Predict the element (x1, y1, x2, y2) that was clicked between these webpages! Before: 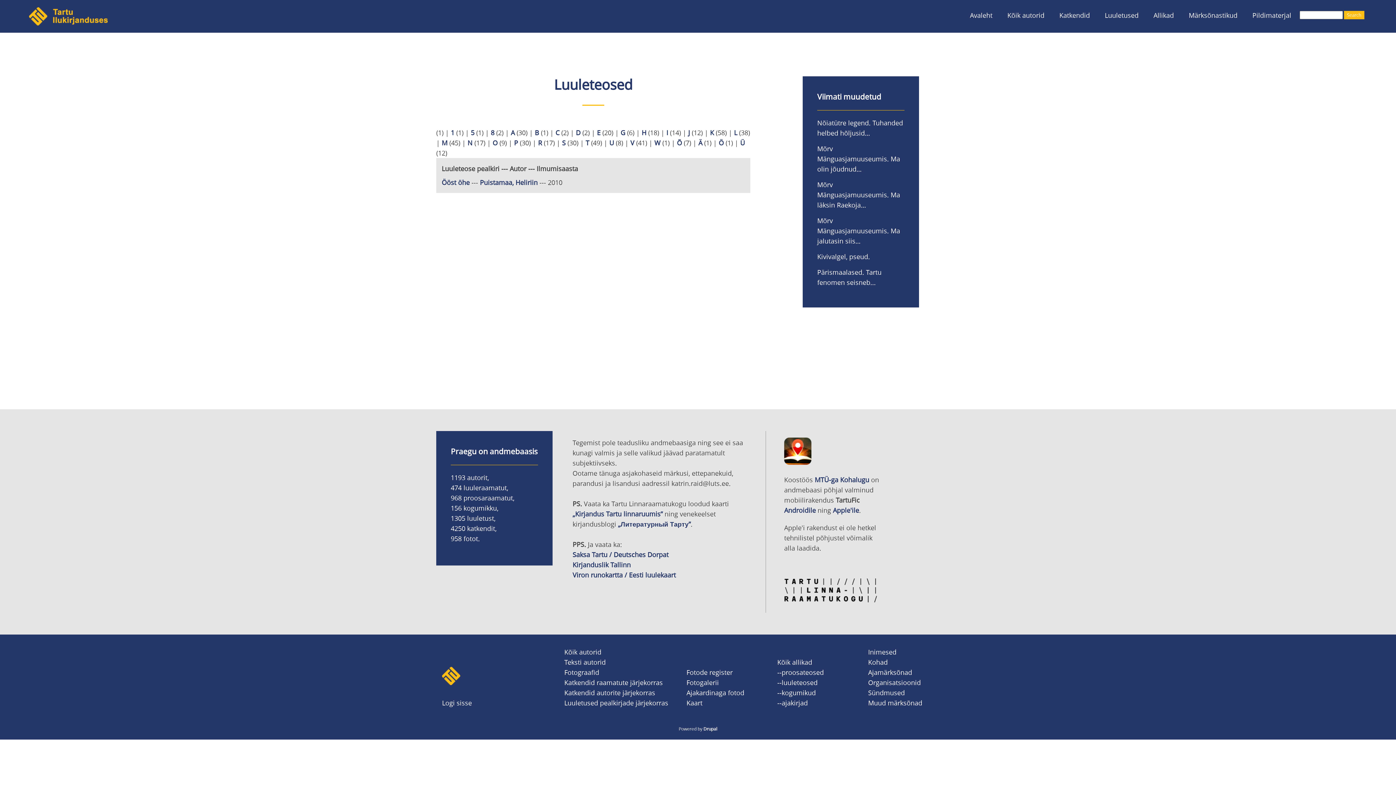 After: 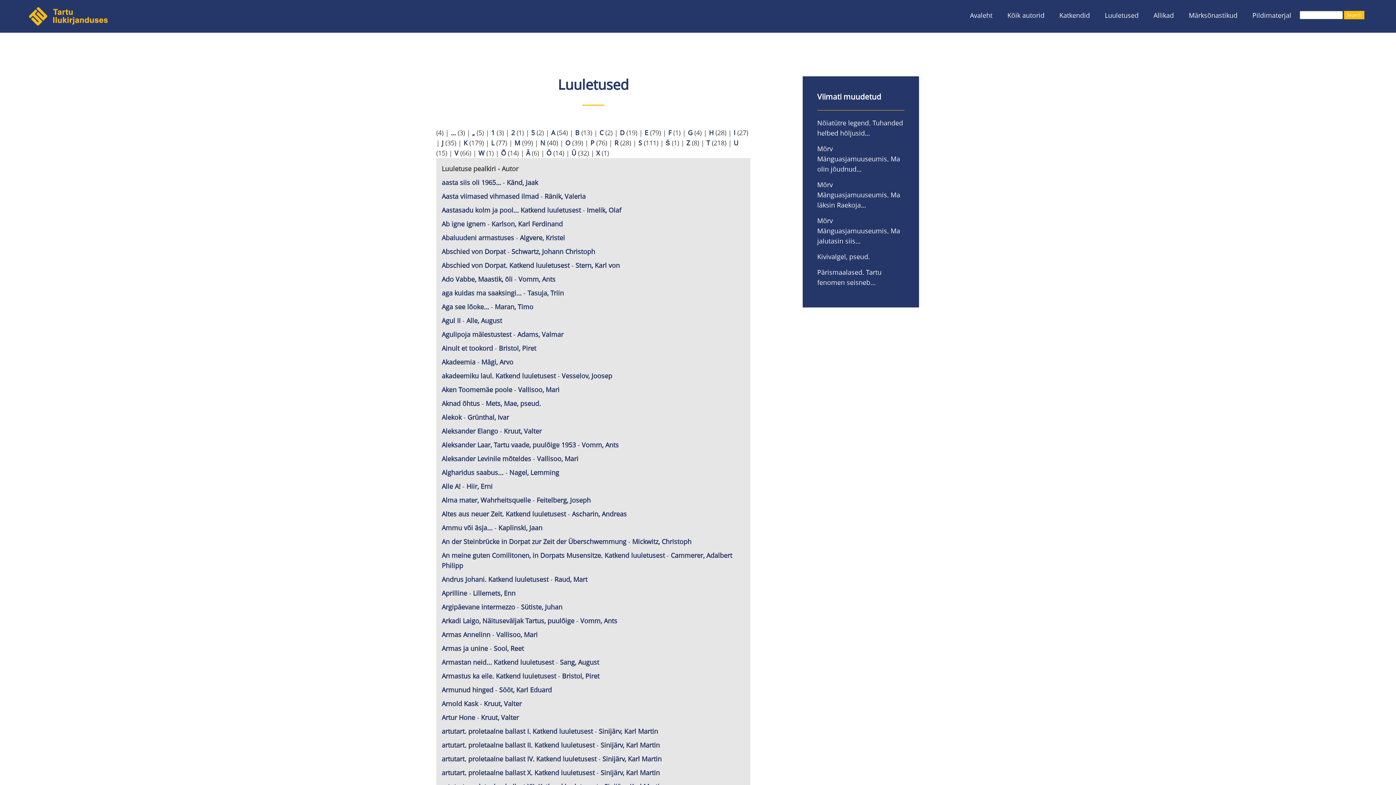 Action: bbox: (1098, 9, 1145, 21) label: Luuletused